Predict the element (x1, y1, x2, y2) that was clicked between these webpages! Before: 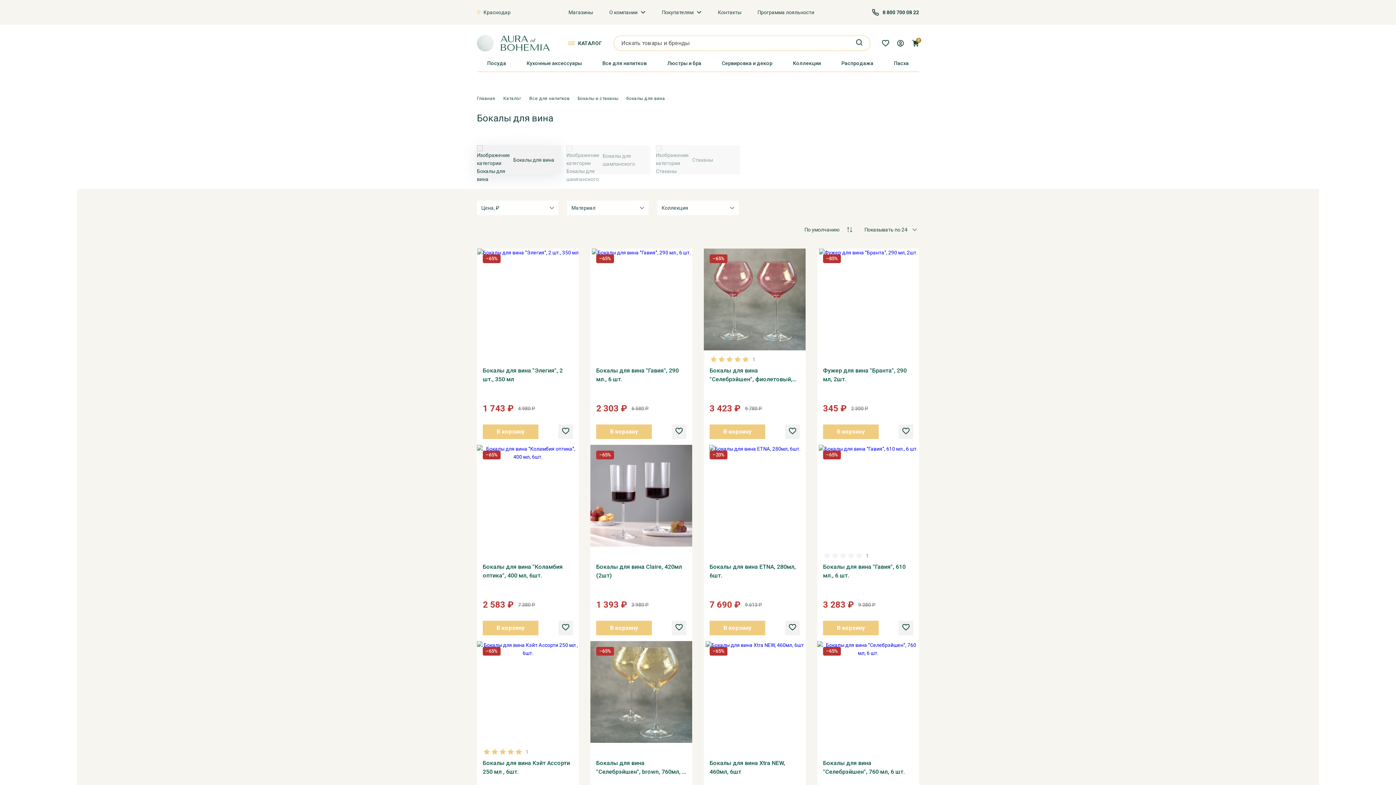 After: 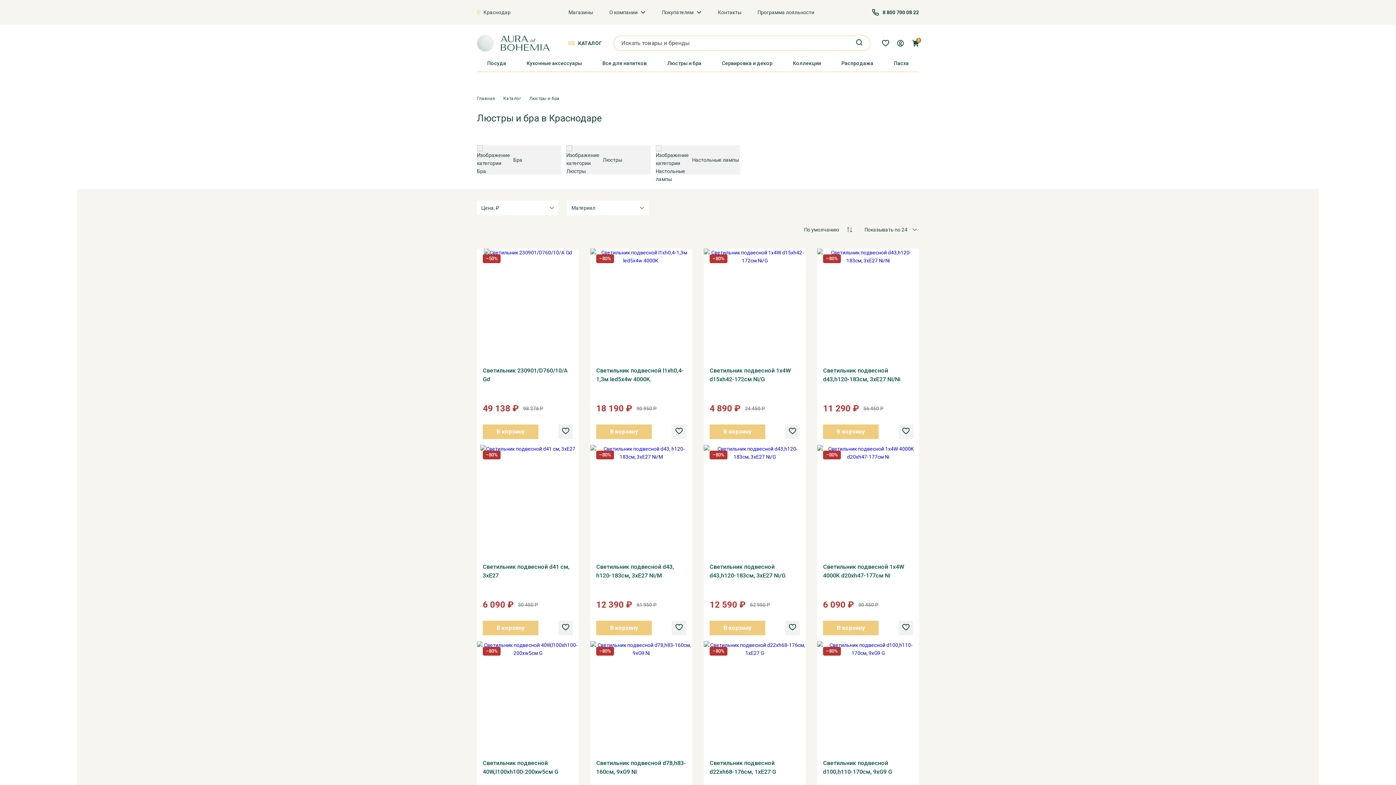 Action: label: Люстры и бра bbox: (667, 60, 701, 66)